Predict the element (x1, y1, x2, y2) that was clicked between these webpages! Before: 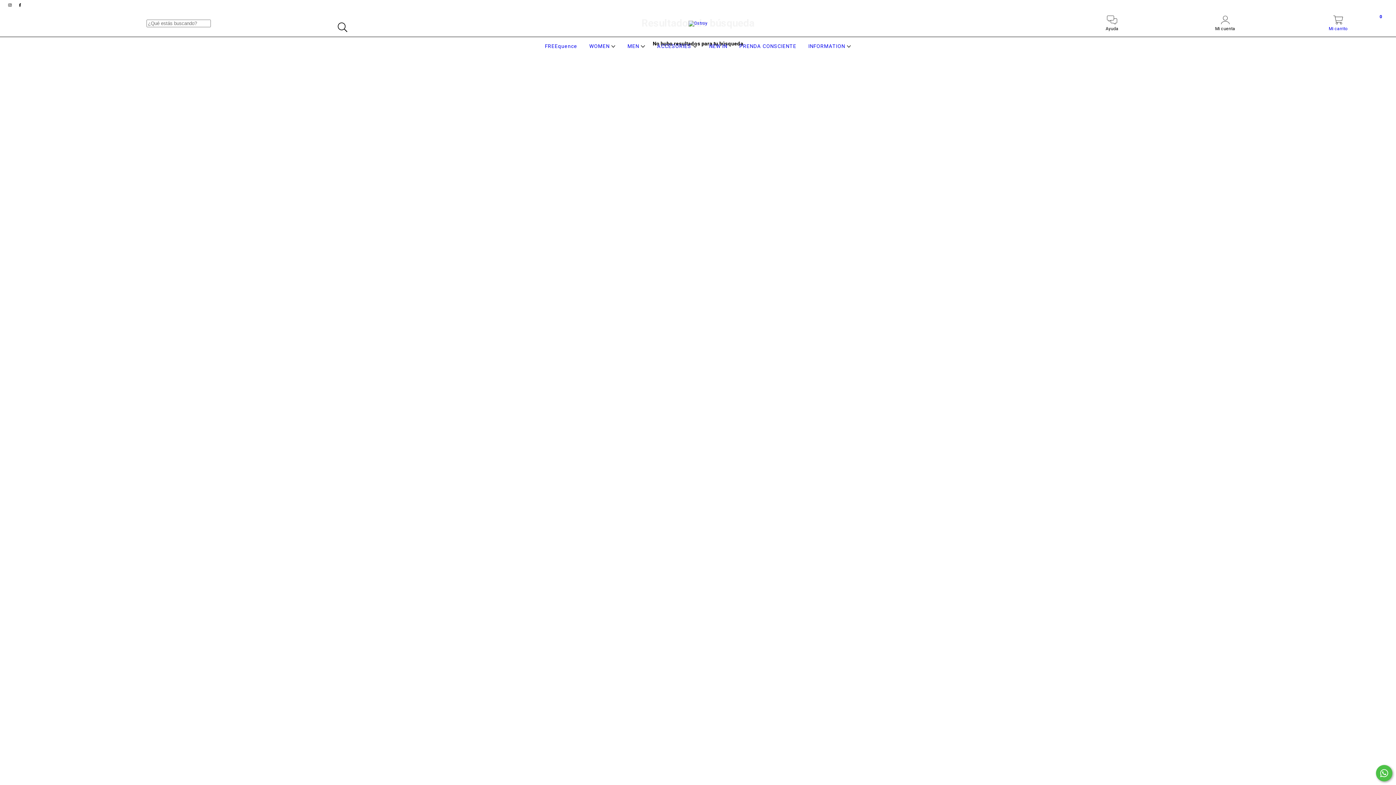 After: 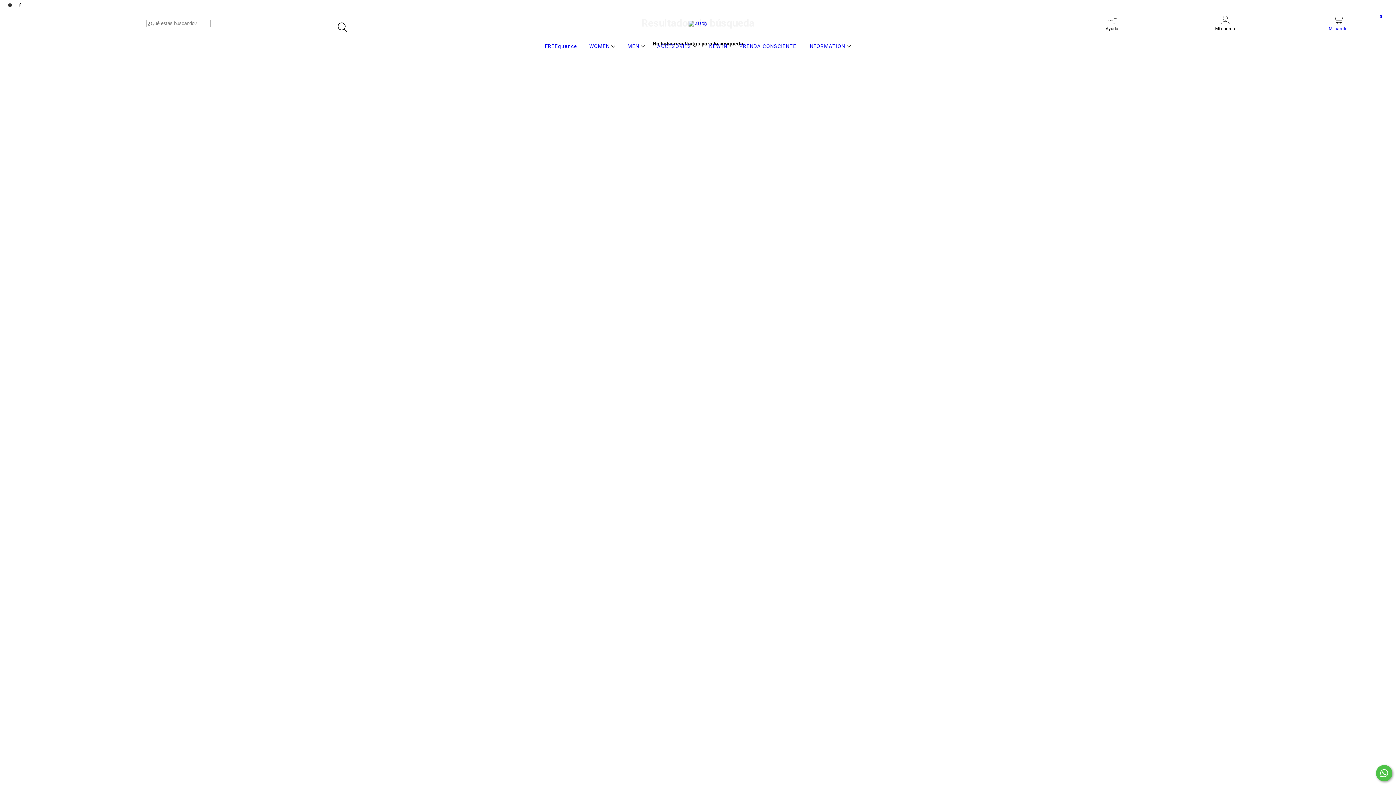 Action: bbox: (15, 2, 24, 7) label: facebook Dstroy